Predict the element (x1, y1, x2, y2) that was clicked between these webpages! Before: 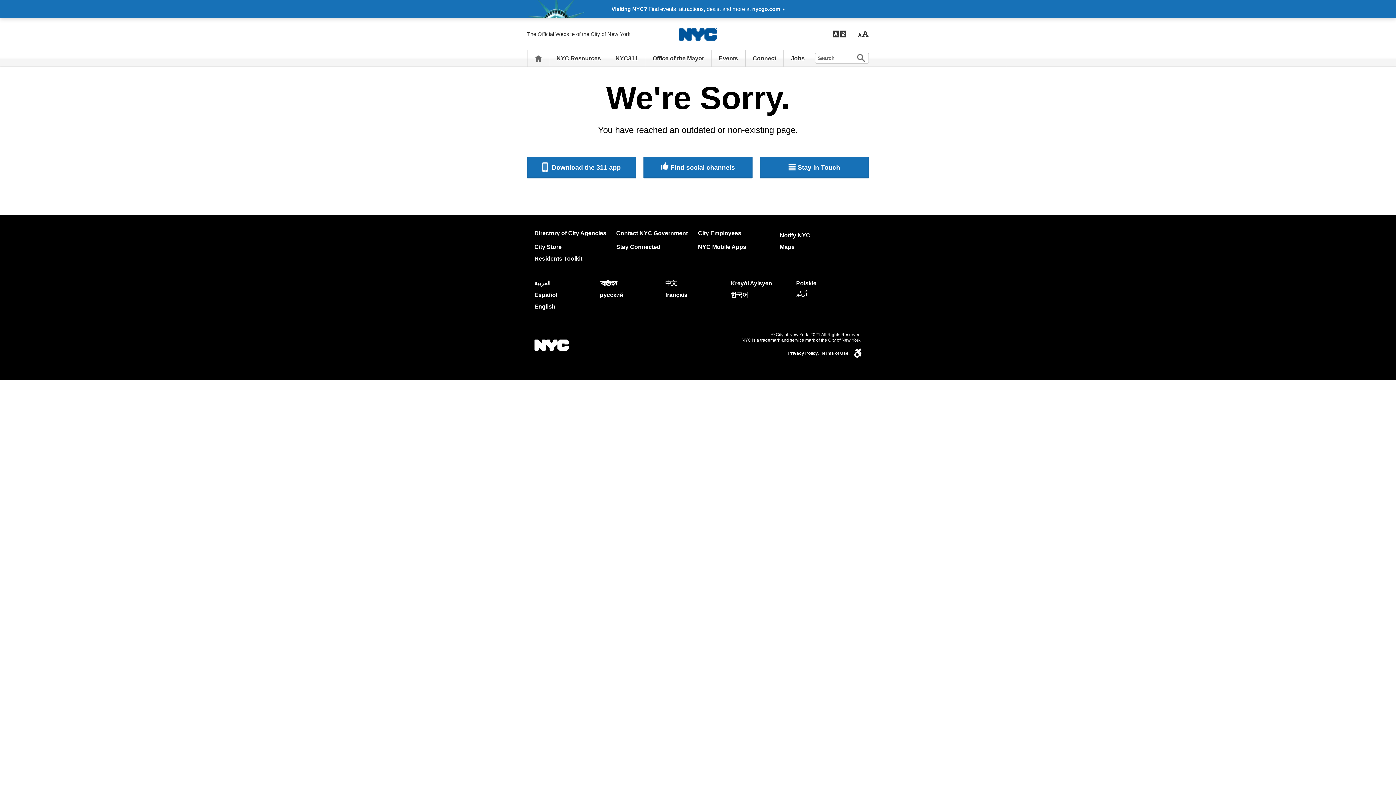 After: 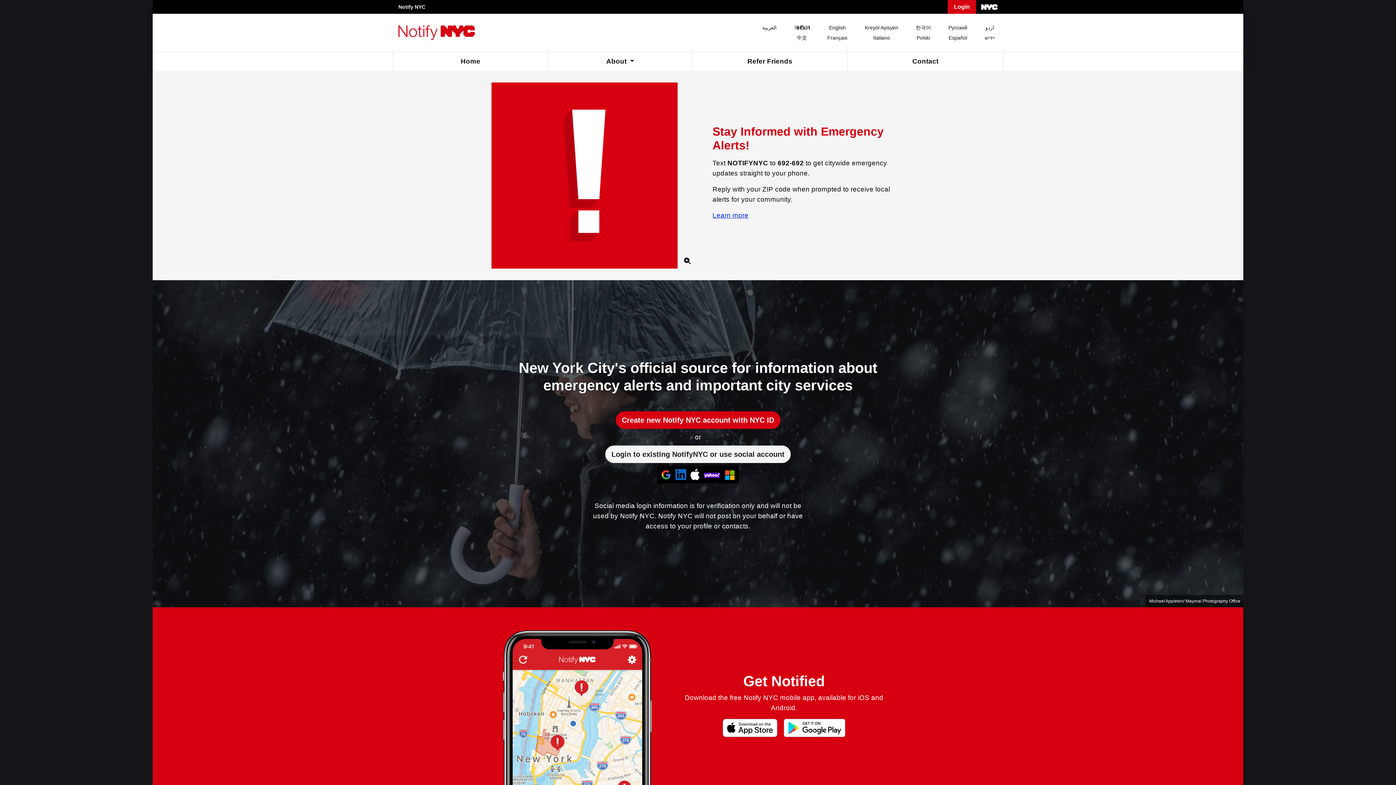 Action: bbox: (780, 232, 810, 238) label: Notify NYC